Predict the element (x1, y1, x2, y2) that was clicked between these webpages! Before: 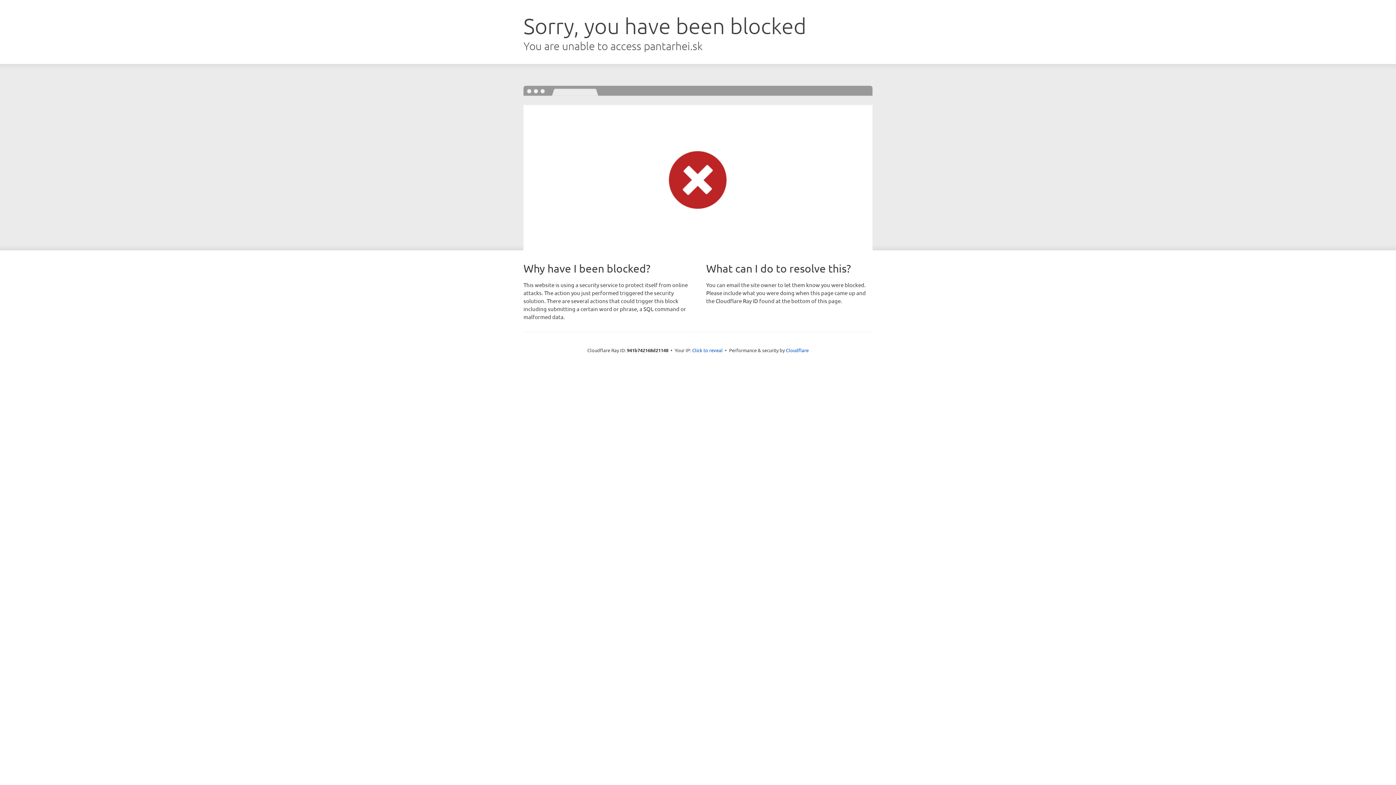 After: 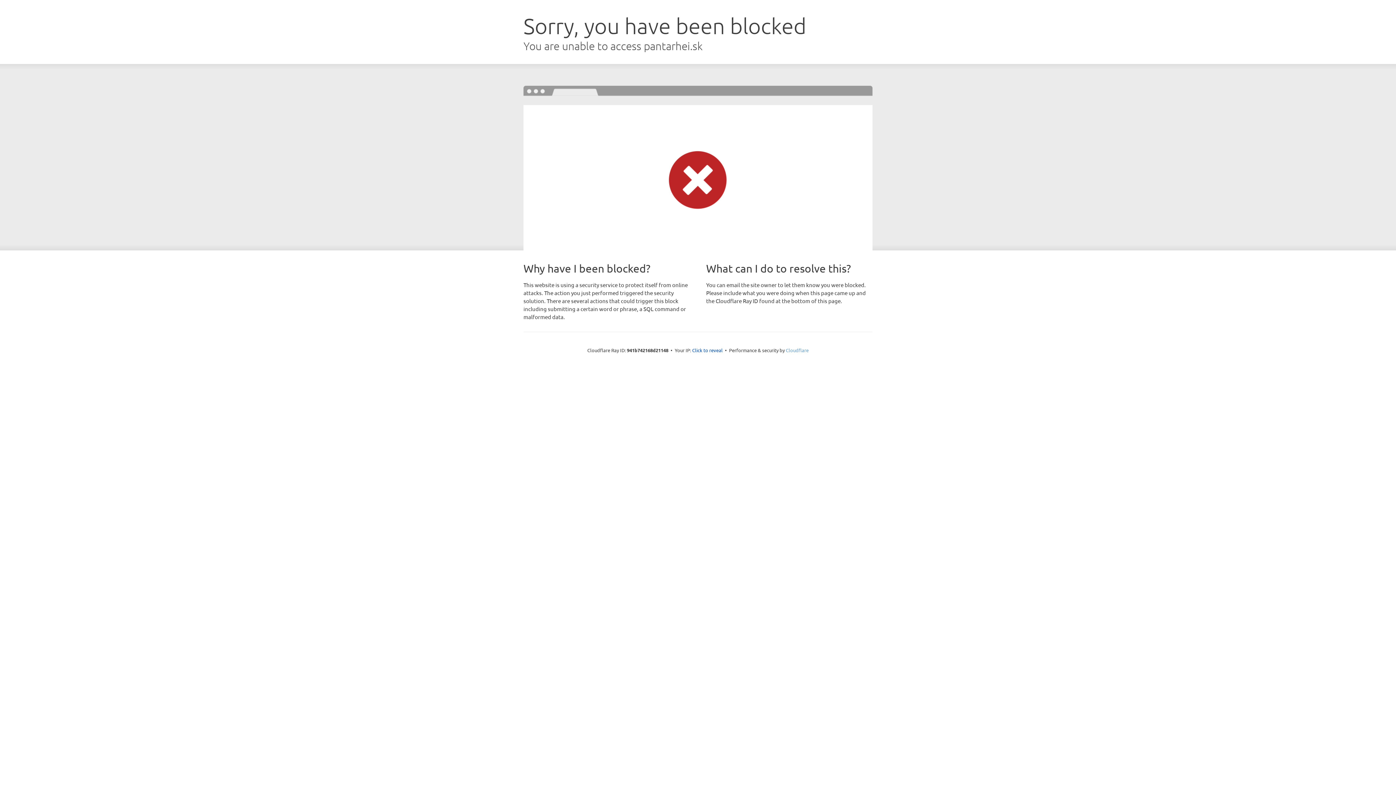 Action: bbox: (786, 347, 808, 353) label: Cloudflare